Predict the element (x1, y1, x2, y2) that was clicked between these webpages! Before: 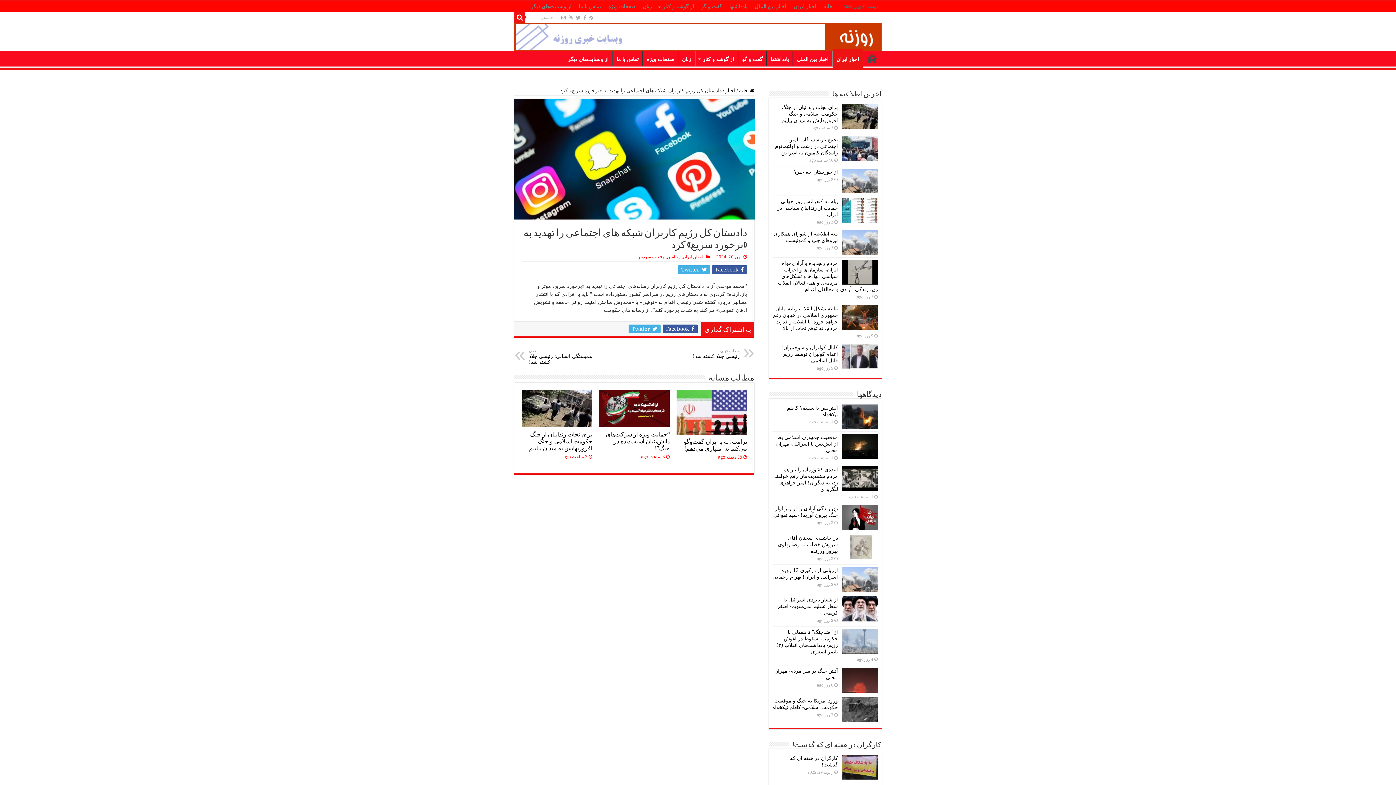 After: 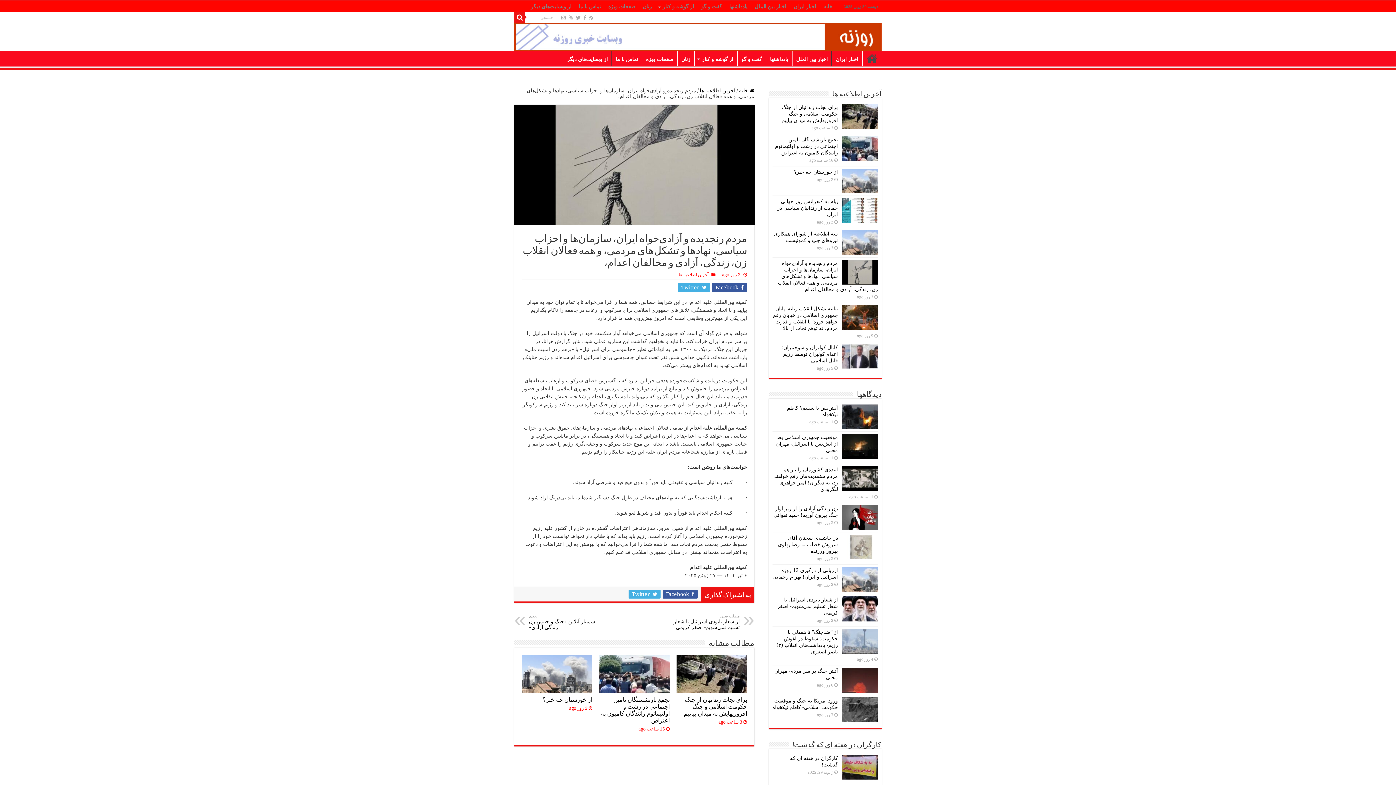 Action: bbox: (778, 260, 878, 292) label: مردم رنجدیده و آزادی‌خواه ایران، سازمان‌ها و احزاب سیاسی، نهادها و تشکل‌های مردمی، و همه فعالان انقلاب زن، زندگی، آزادی و مخالفان اعدام،